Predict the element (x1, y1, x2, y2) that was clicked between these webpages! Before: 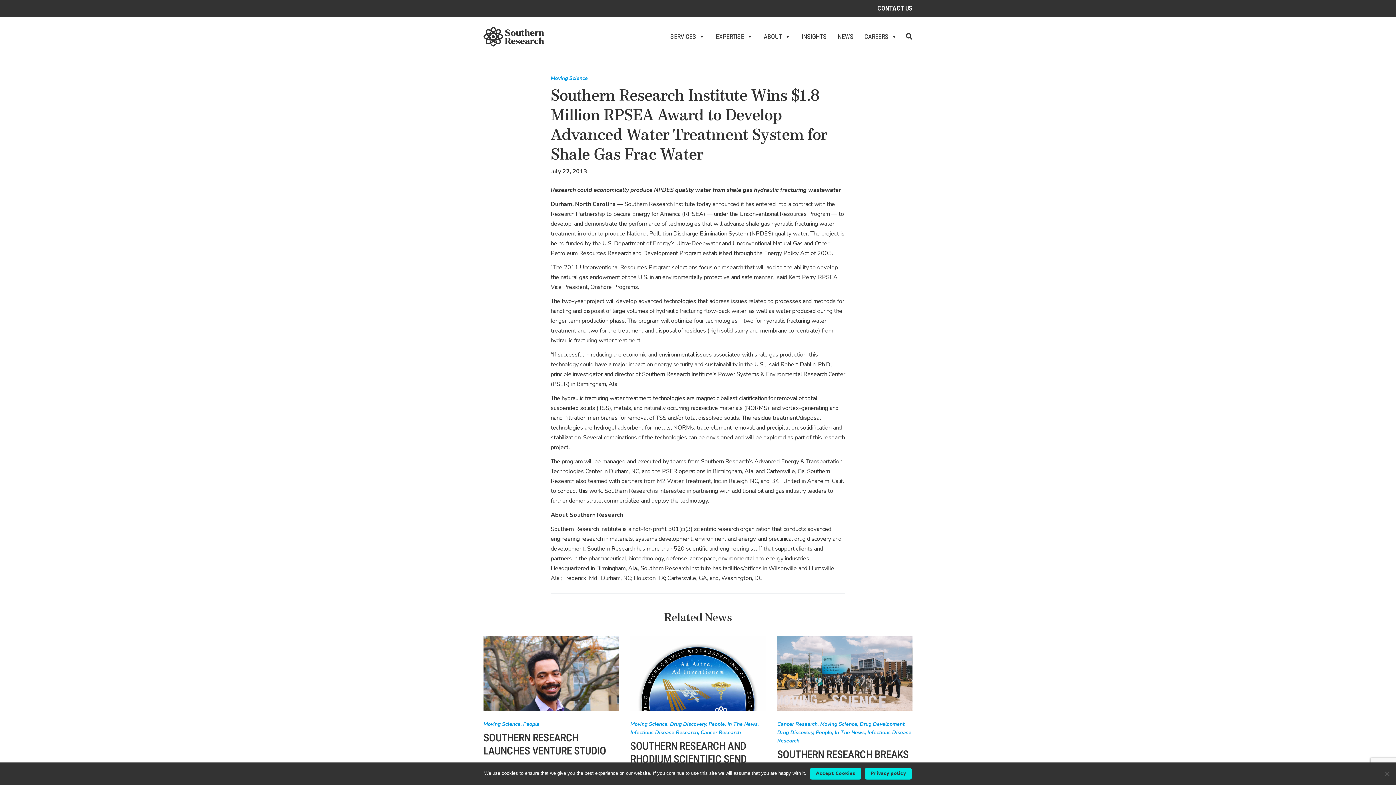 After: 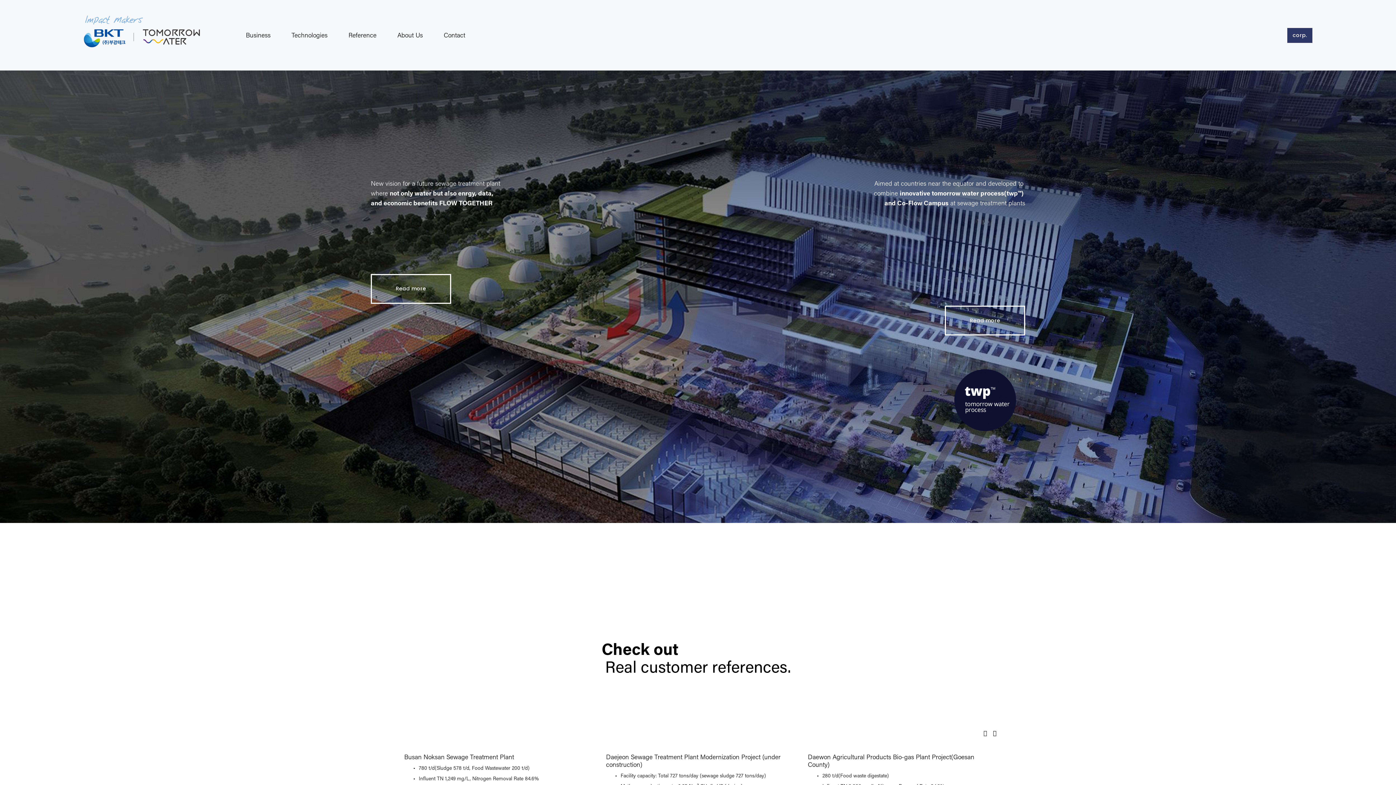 Action: bbox: (771, 477, 800, 485) label: BKT United